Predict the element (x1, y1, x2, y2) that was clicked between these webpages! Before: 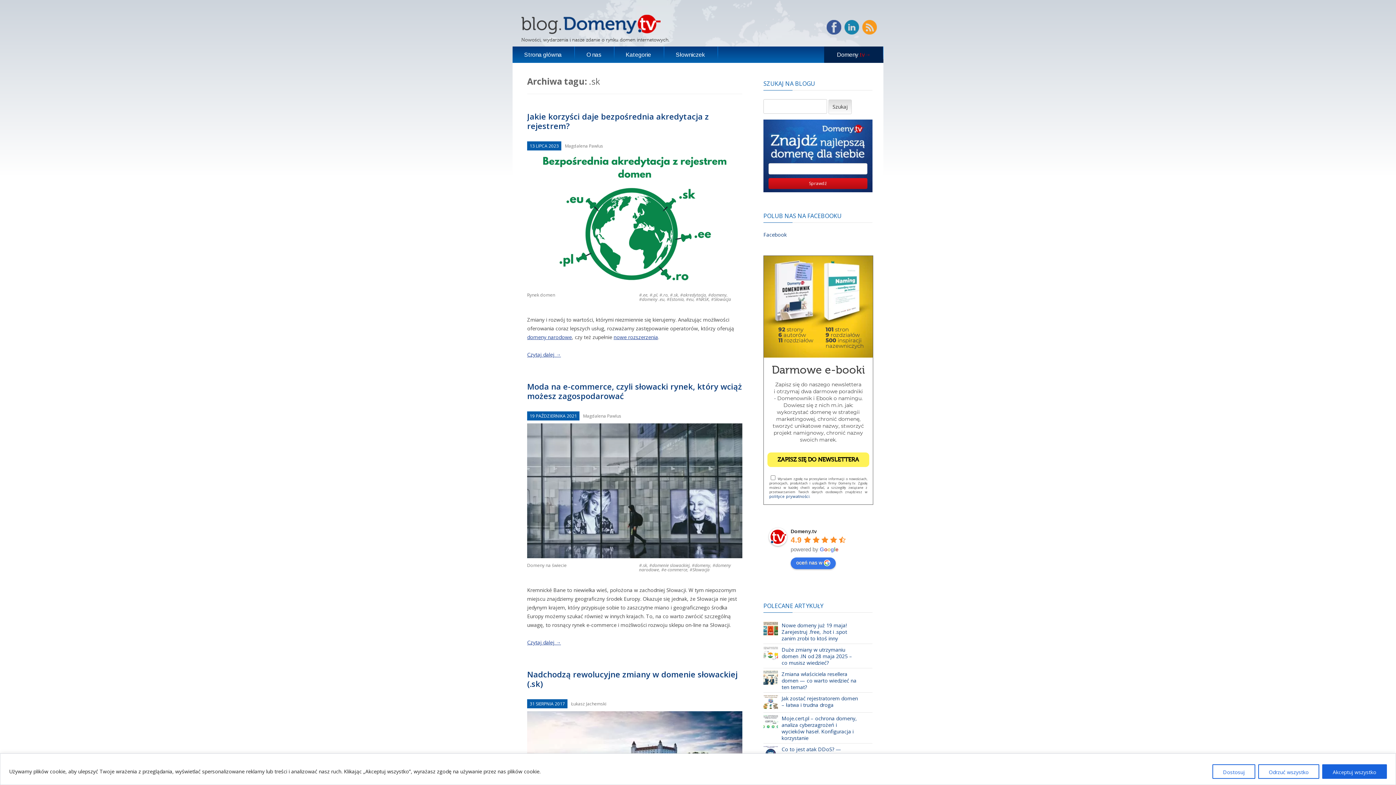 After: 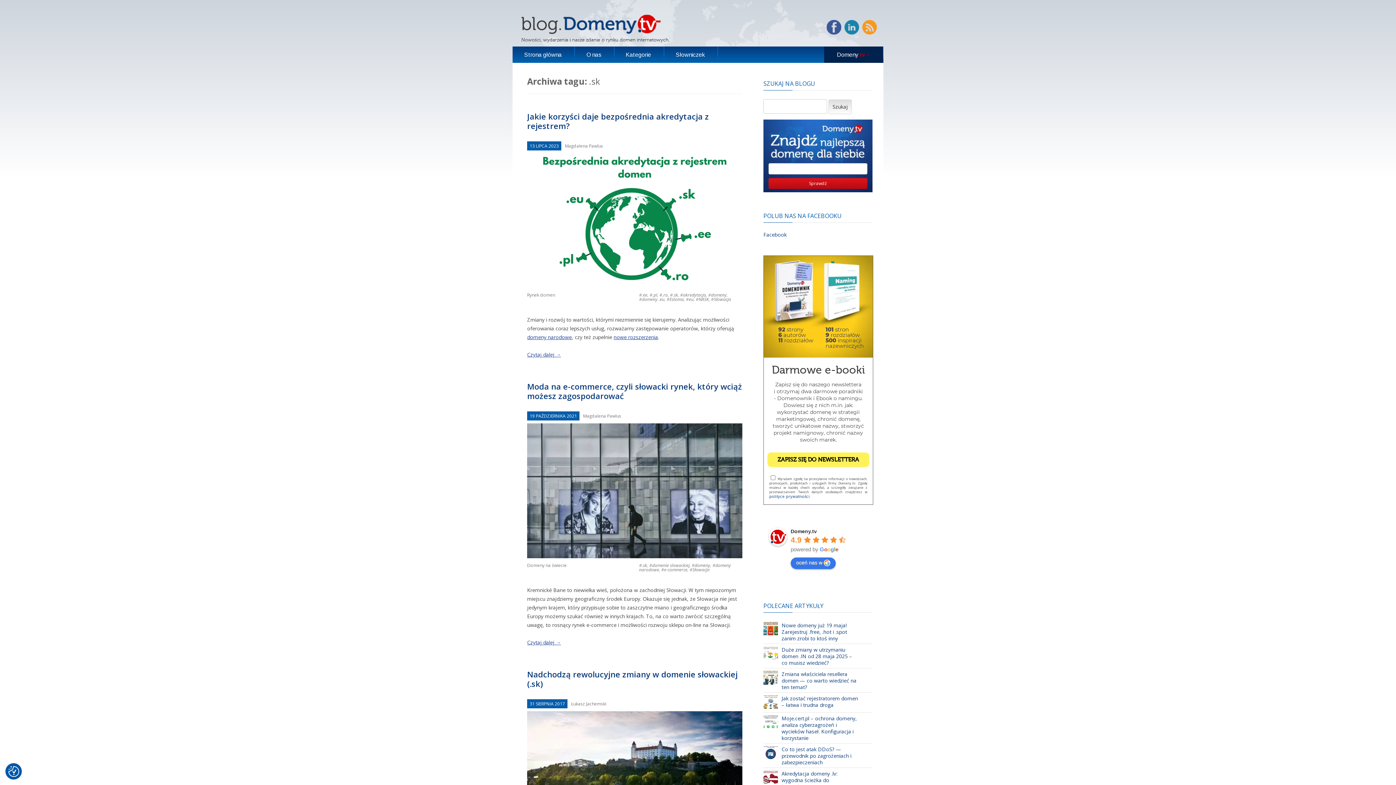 Action: bbox: (1258, 764, 1319, 779) label: Odrzuć wszystko